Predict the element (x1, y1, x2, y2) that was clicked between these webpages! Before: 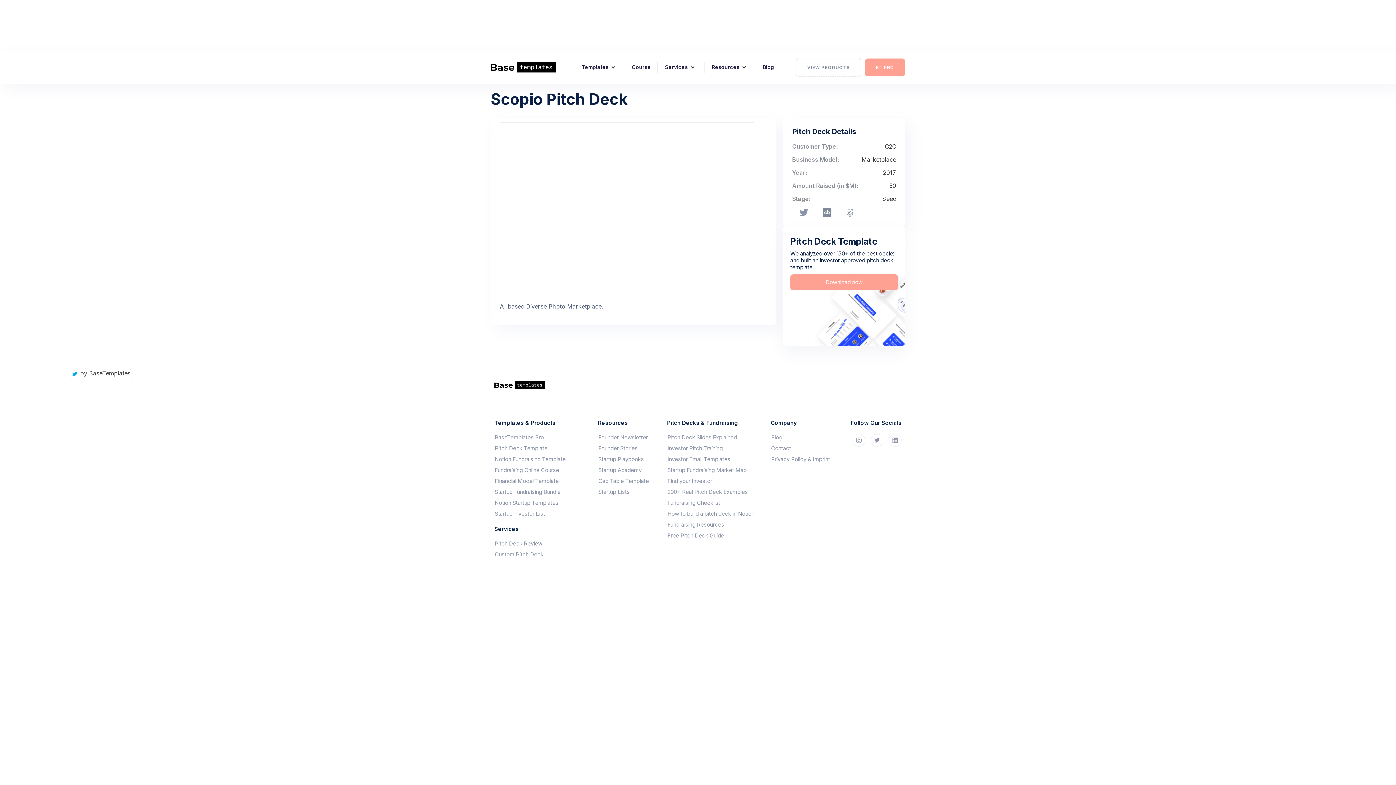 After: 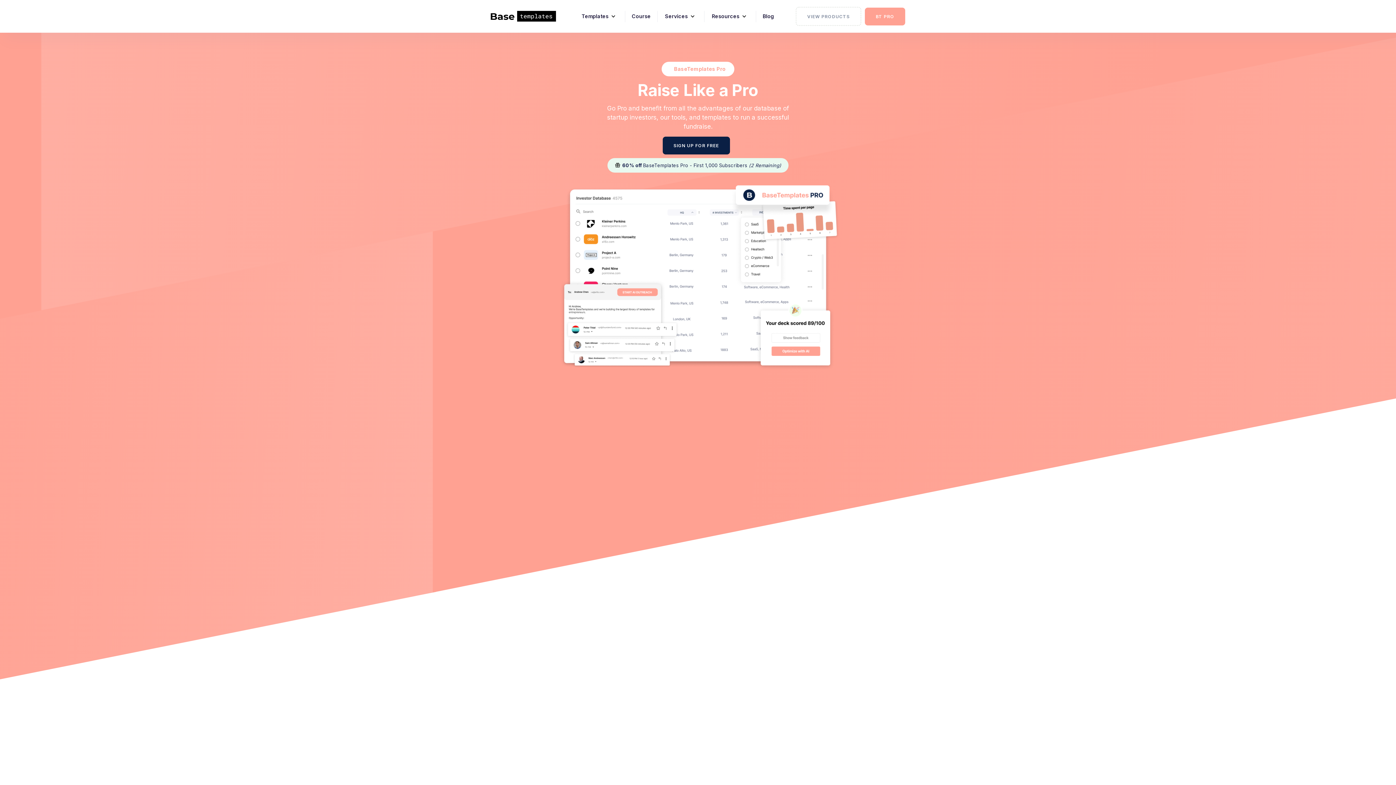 Action: bbox: (494, 434, 590, 441) label: BaseTemplates Pro